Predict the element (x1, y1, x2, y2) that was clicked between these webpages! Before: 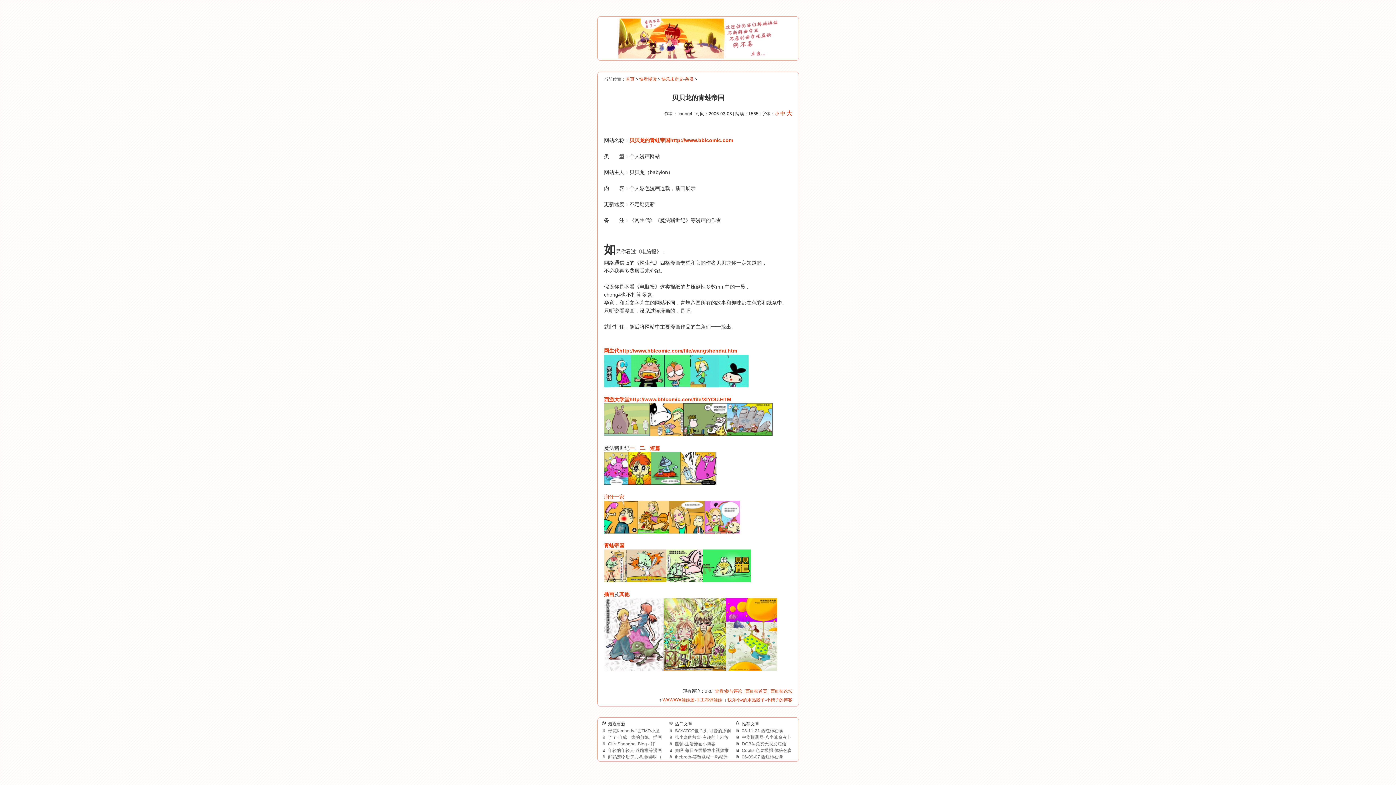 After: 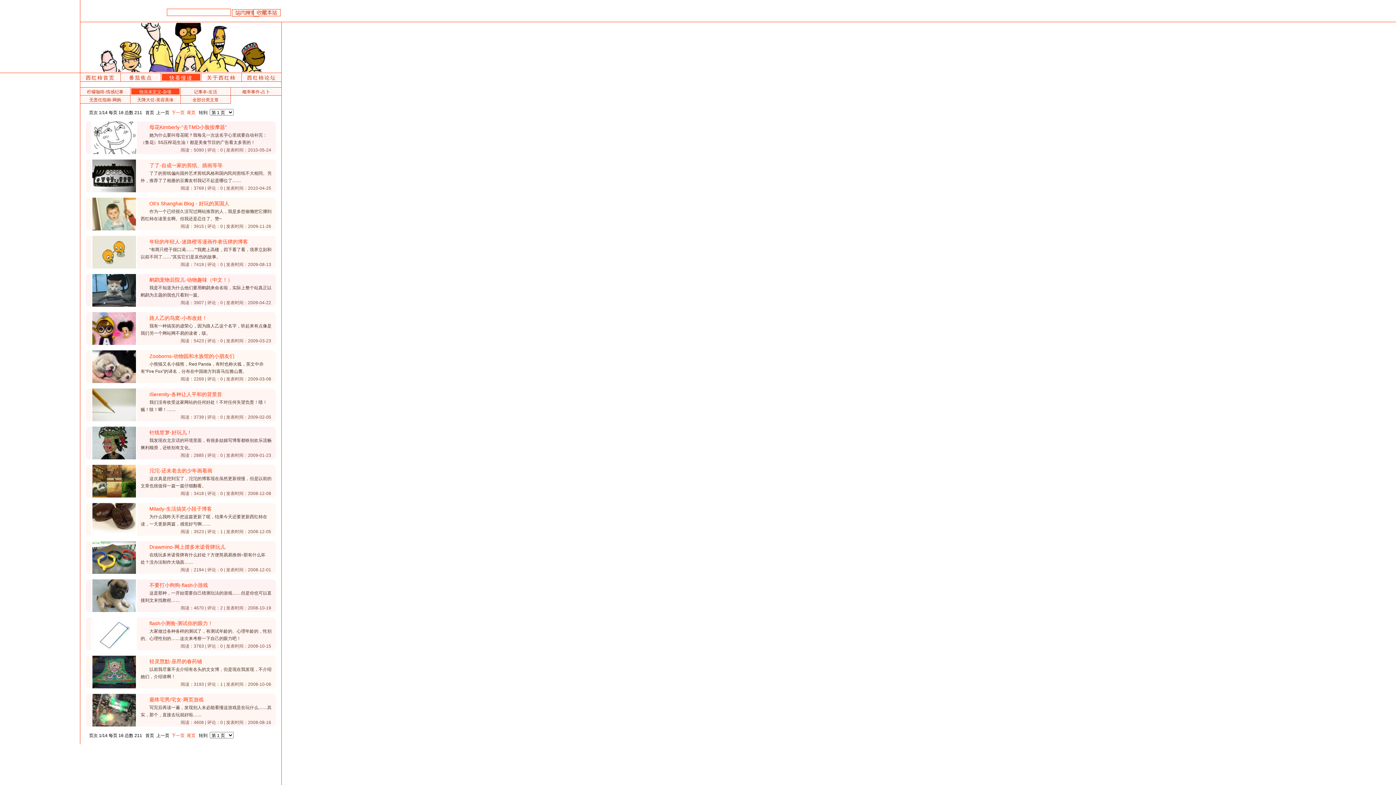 Action: bbox: (661, 76, 693, 81) label: 快乐未定义-杂项